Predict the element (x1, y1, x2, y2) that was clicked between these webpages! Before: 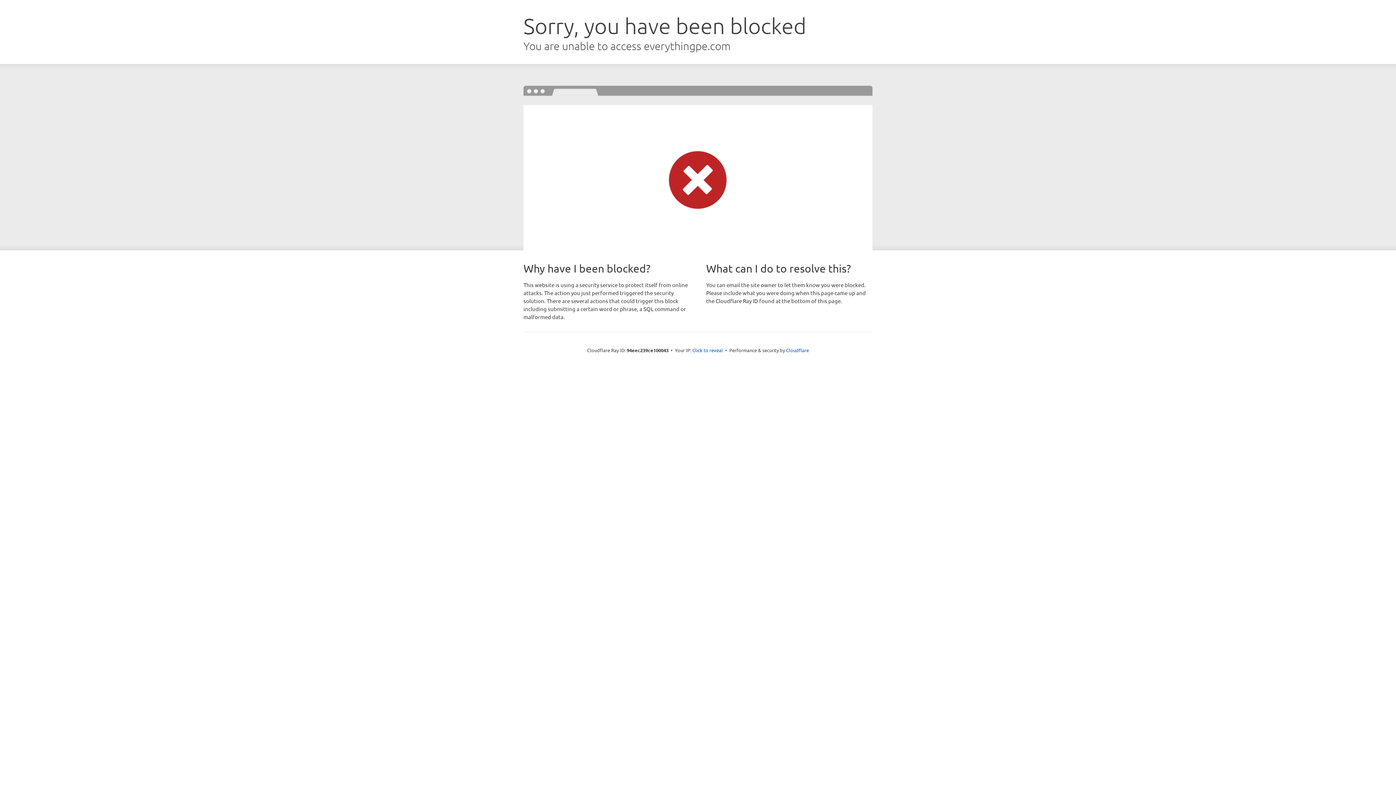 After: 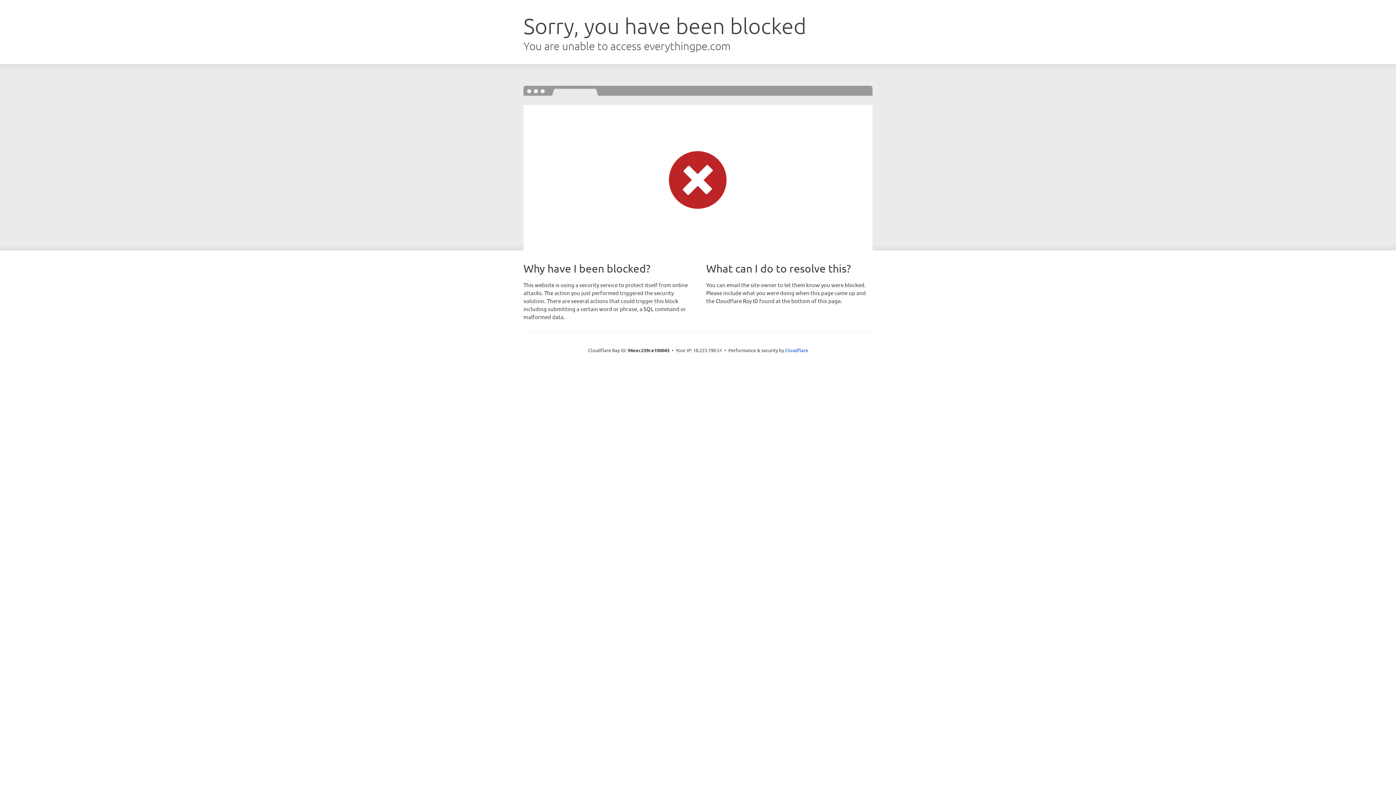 Action: bbox: (692, 346, 723, 353) label: Click to reveal